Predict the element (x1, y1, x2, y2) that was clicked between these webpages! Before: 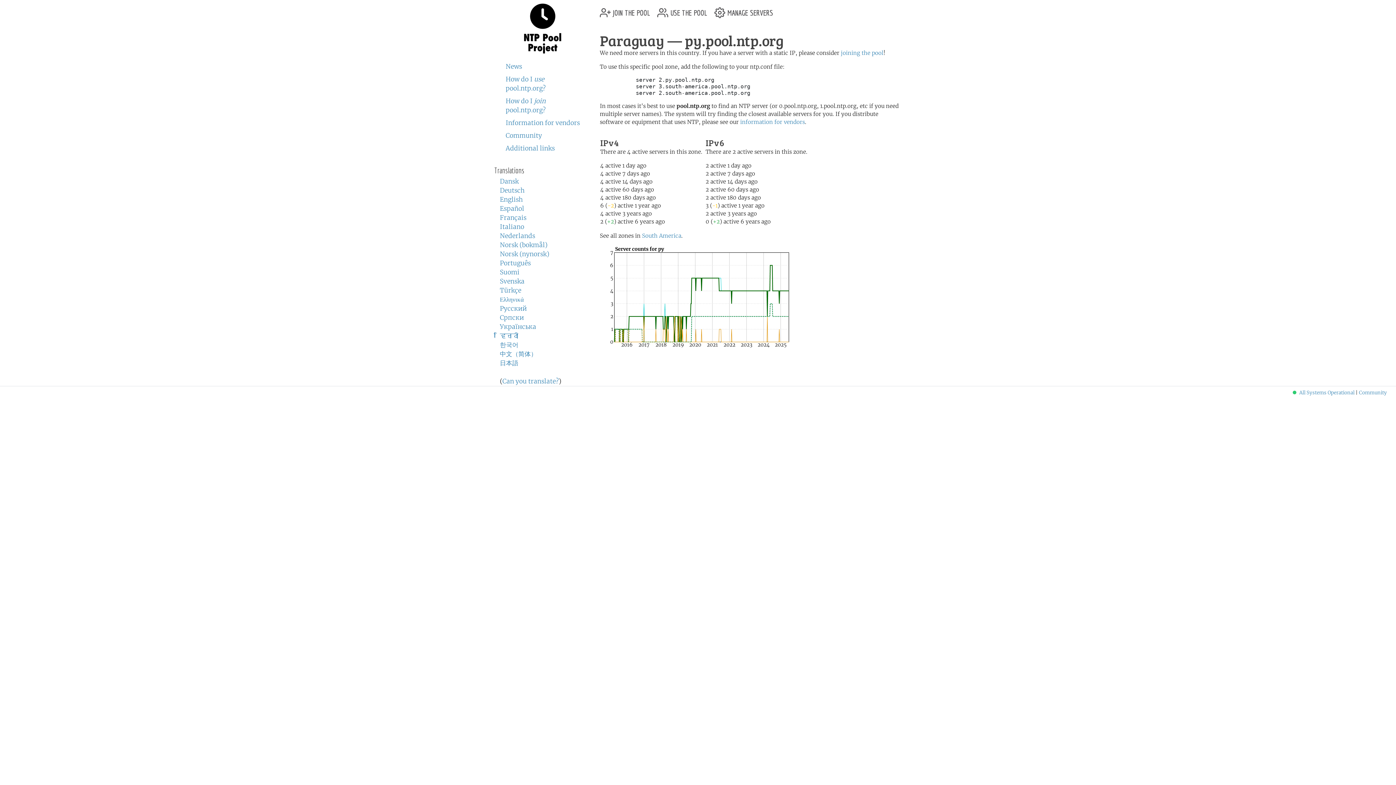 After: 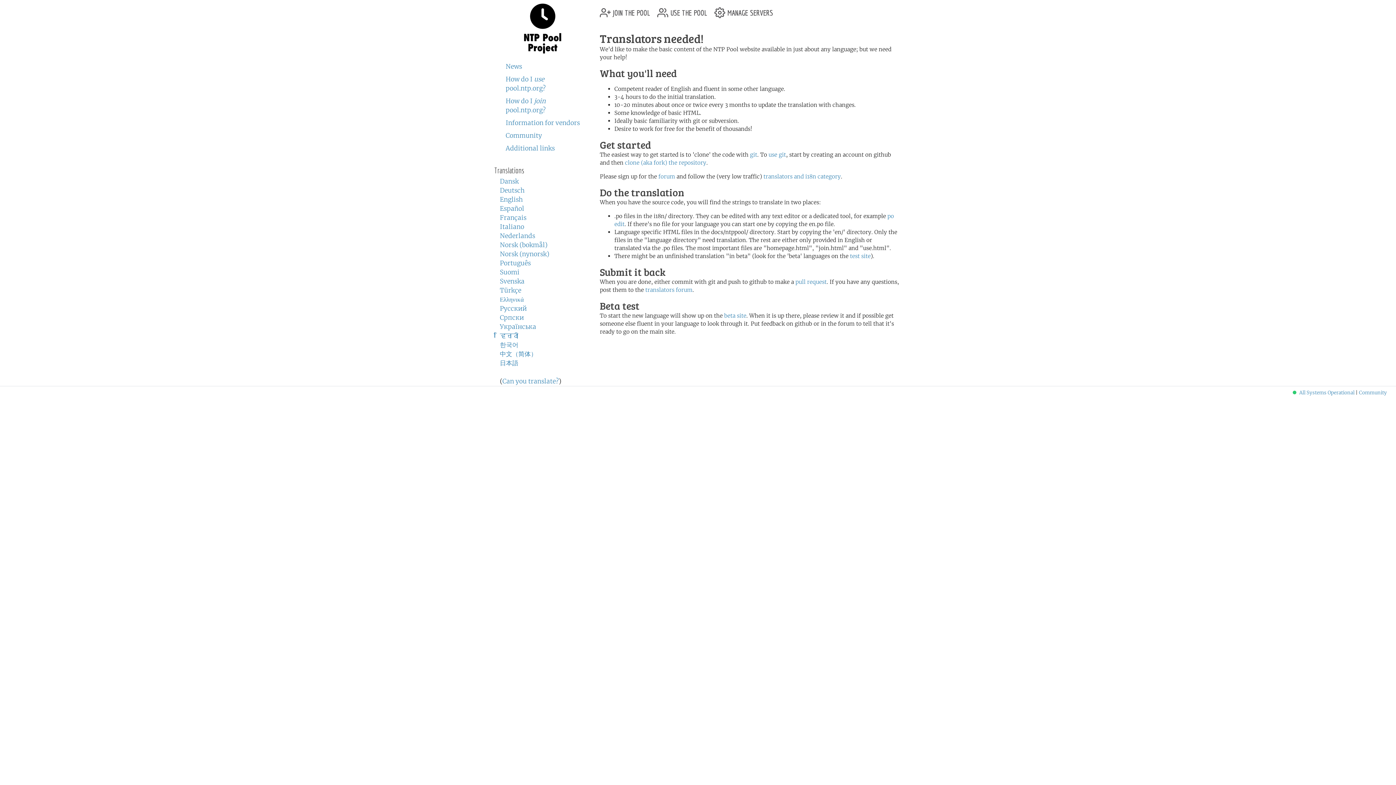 Action: label: Can you translate? bbox: (502, 377, 558, 385)